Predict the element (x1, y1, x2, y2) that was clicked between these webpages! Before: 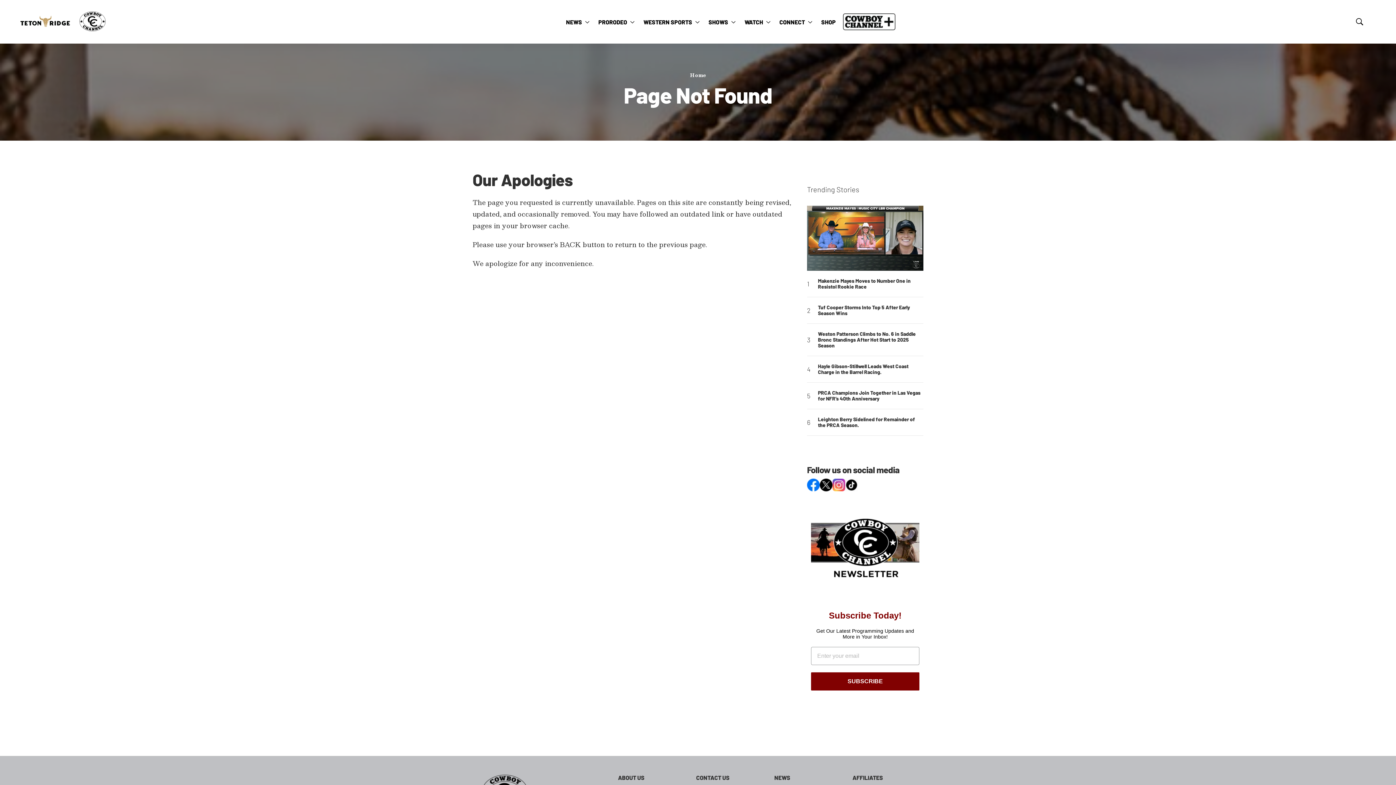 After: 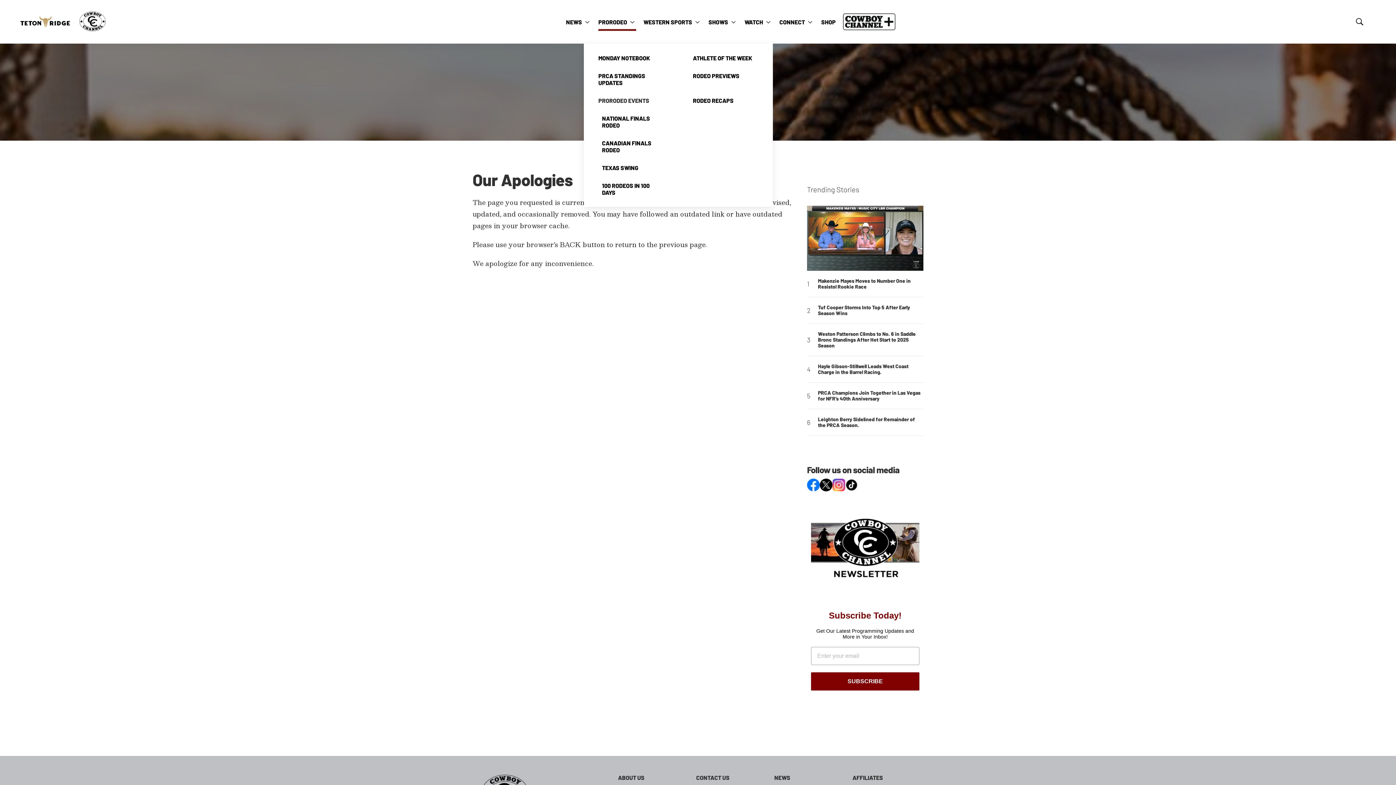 Action: label: More bbox: (630, 0, 634, 43)